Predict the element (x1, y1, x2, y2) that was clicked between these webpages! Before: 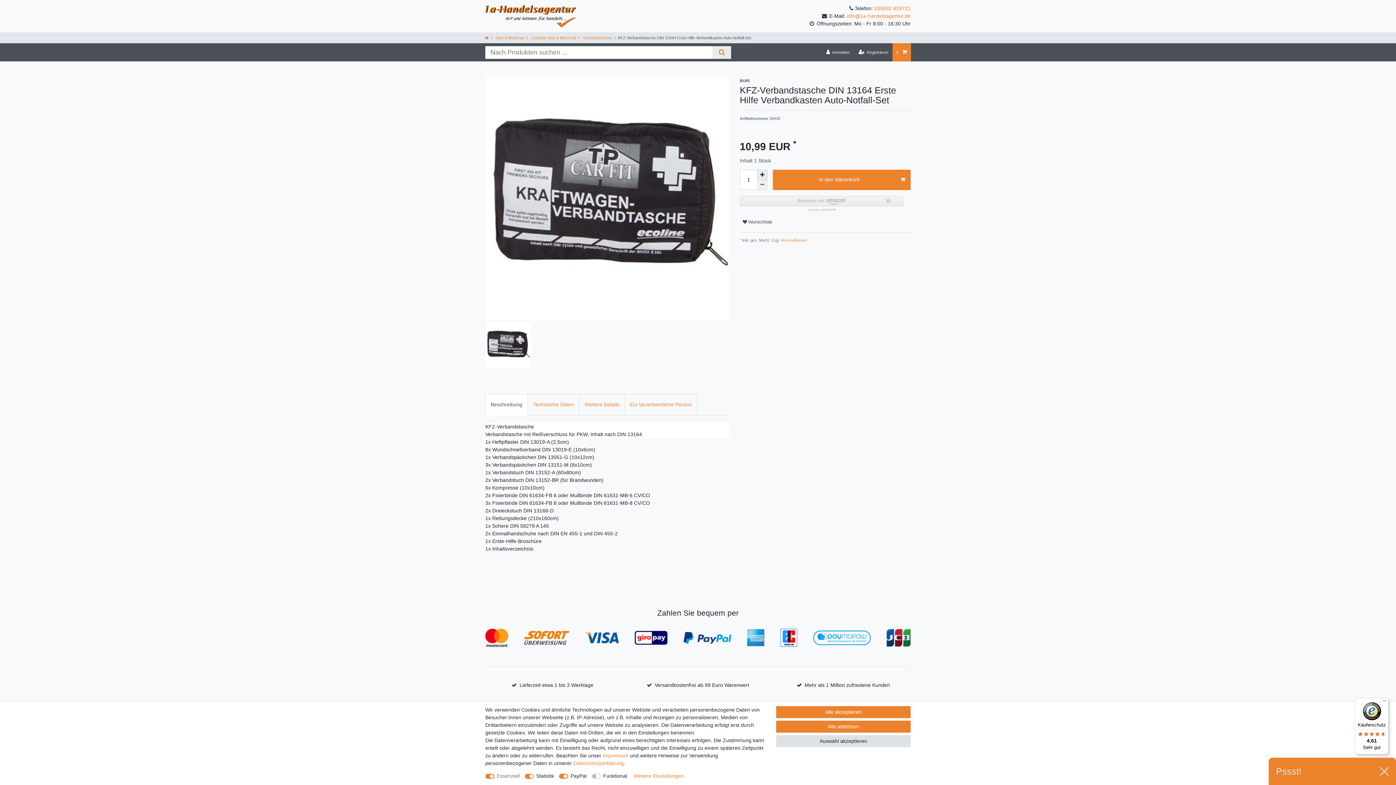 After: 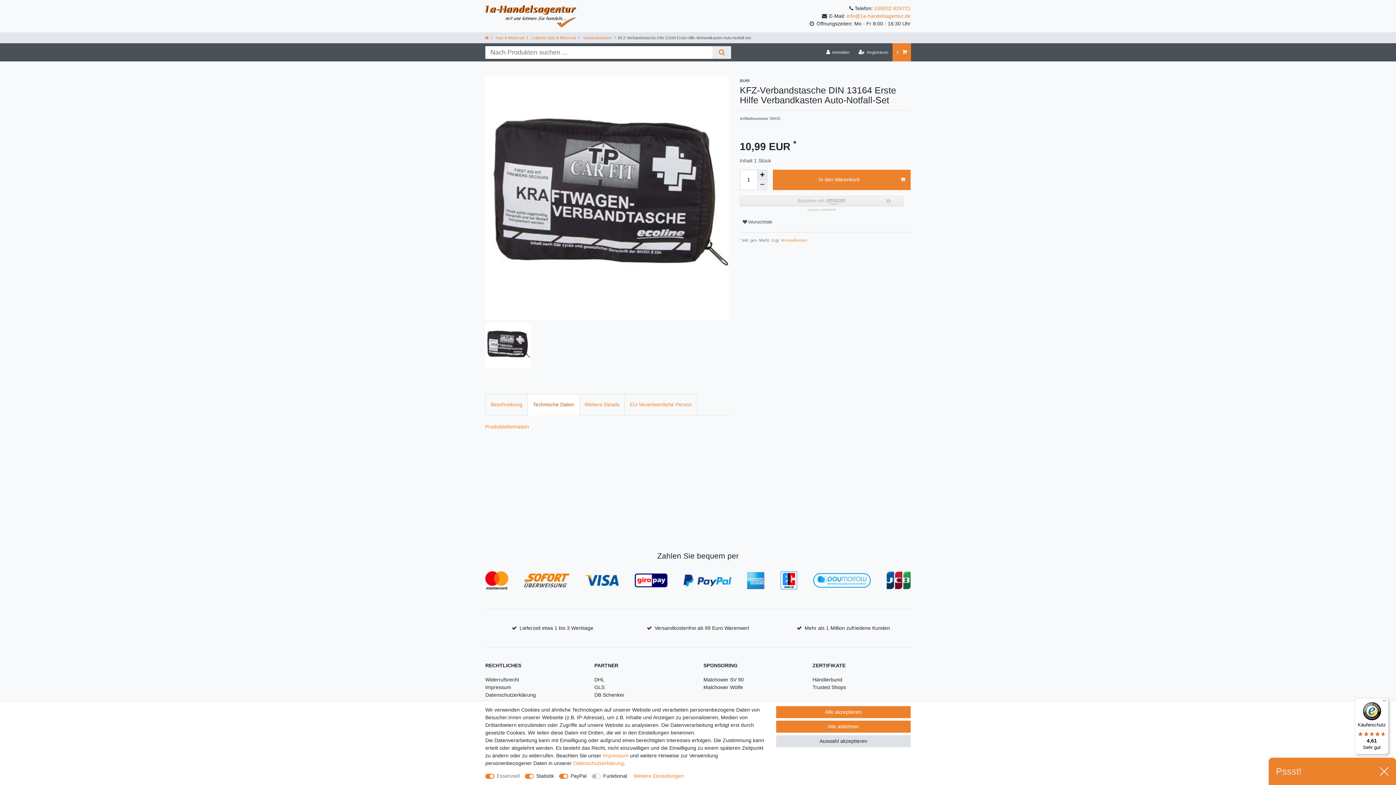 Action: label: Technische Daten bbox: (527, 394, 579, 415)